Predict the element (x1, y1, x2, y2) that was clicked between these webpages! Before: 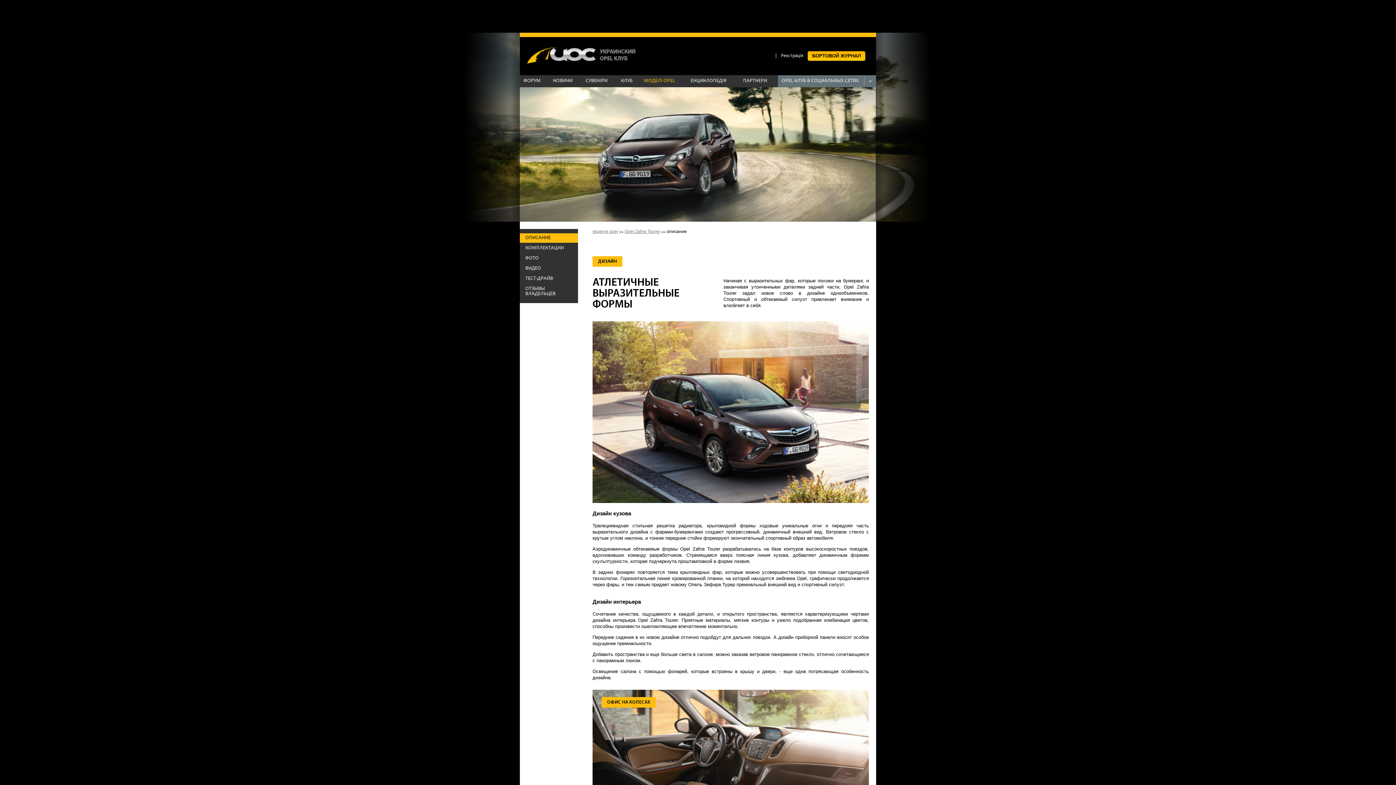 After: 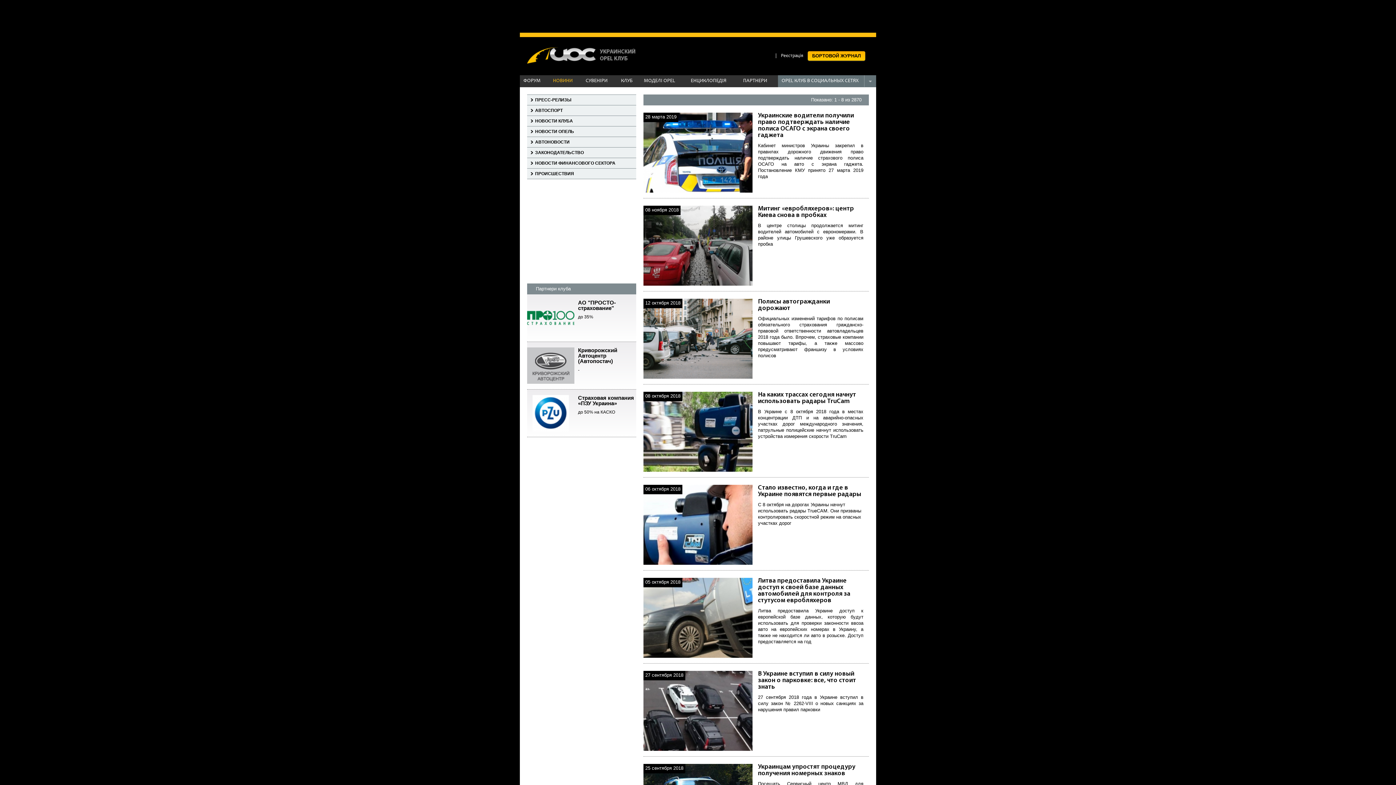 Action: label: НОВИНИ bbox: (553, 78, 572, 83)